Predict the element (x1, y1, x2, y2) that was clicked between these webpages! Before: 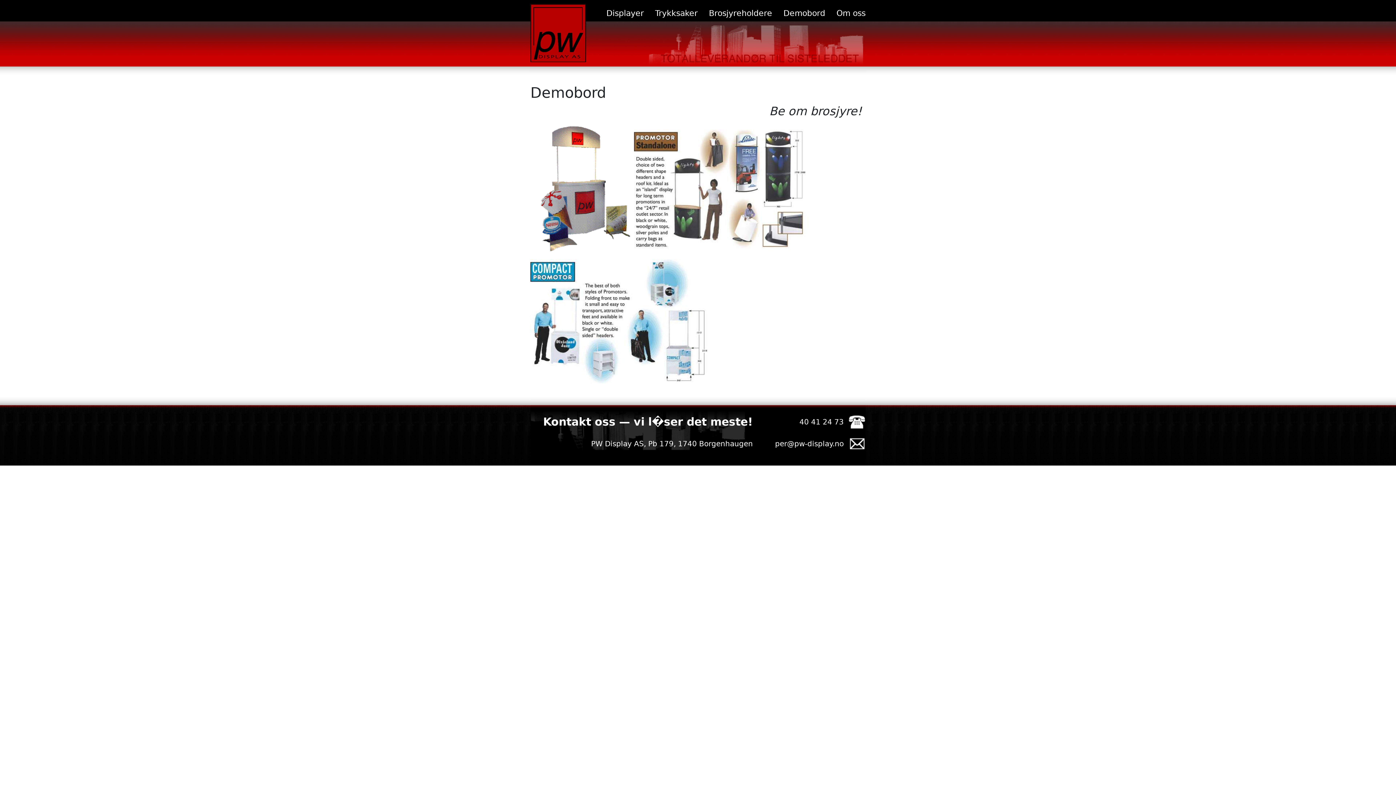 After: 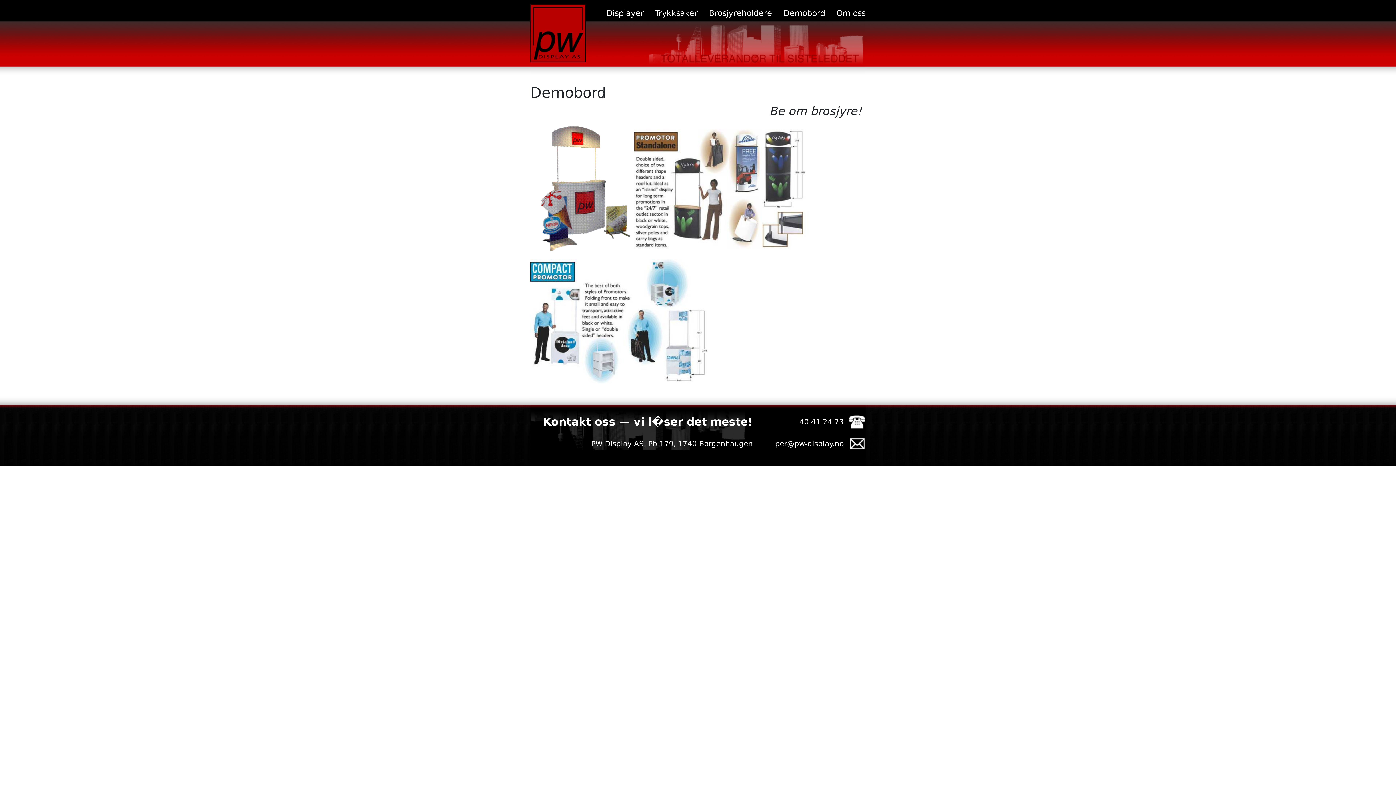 Action: bbox: (775, 439, 844, 448) label: per@pw-display.no